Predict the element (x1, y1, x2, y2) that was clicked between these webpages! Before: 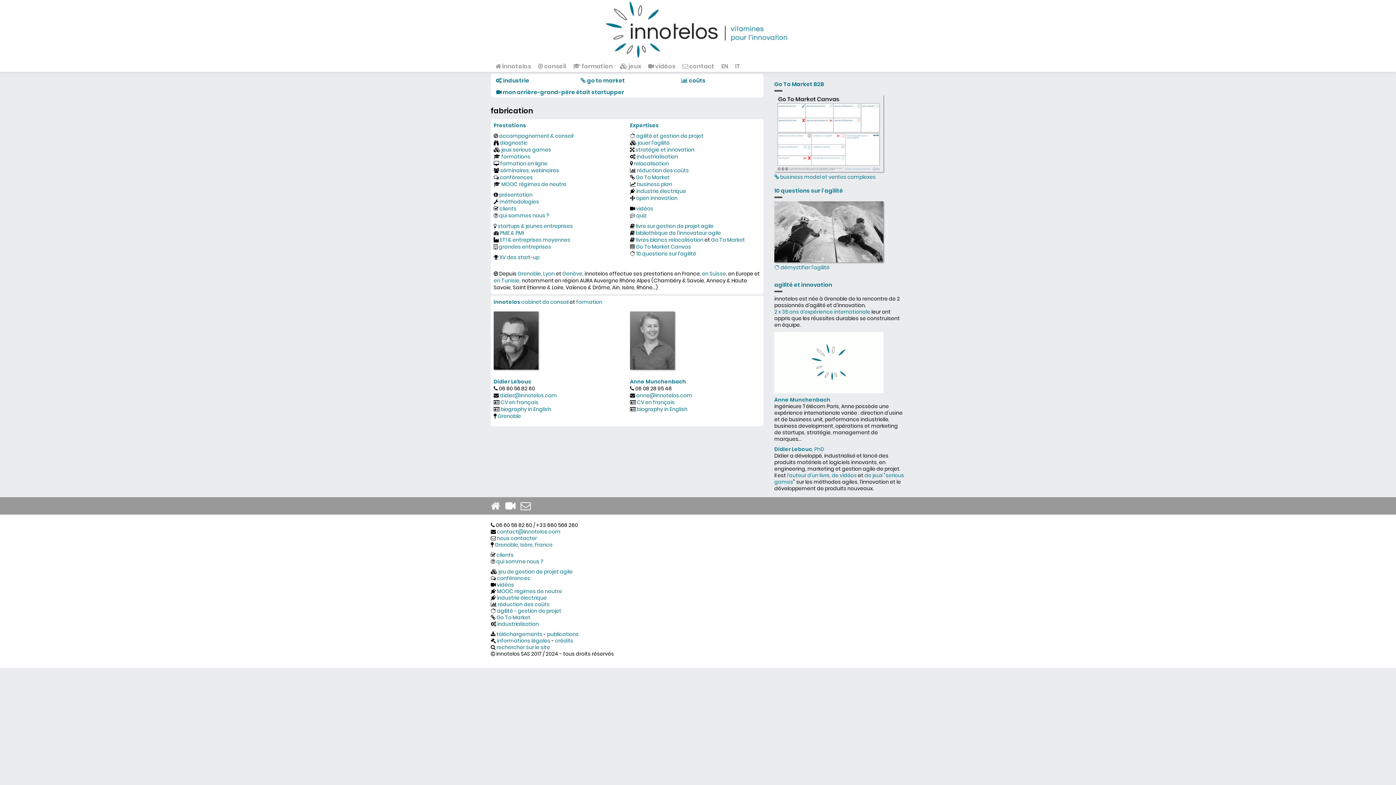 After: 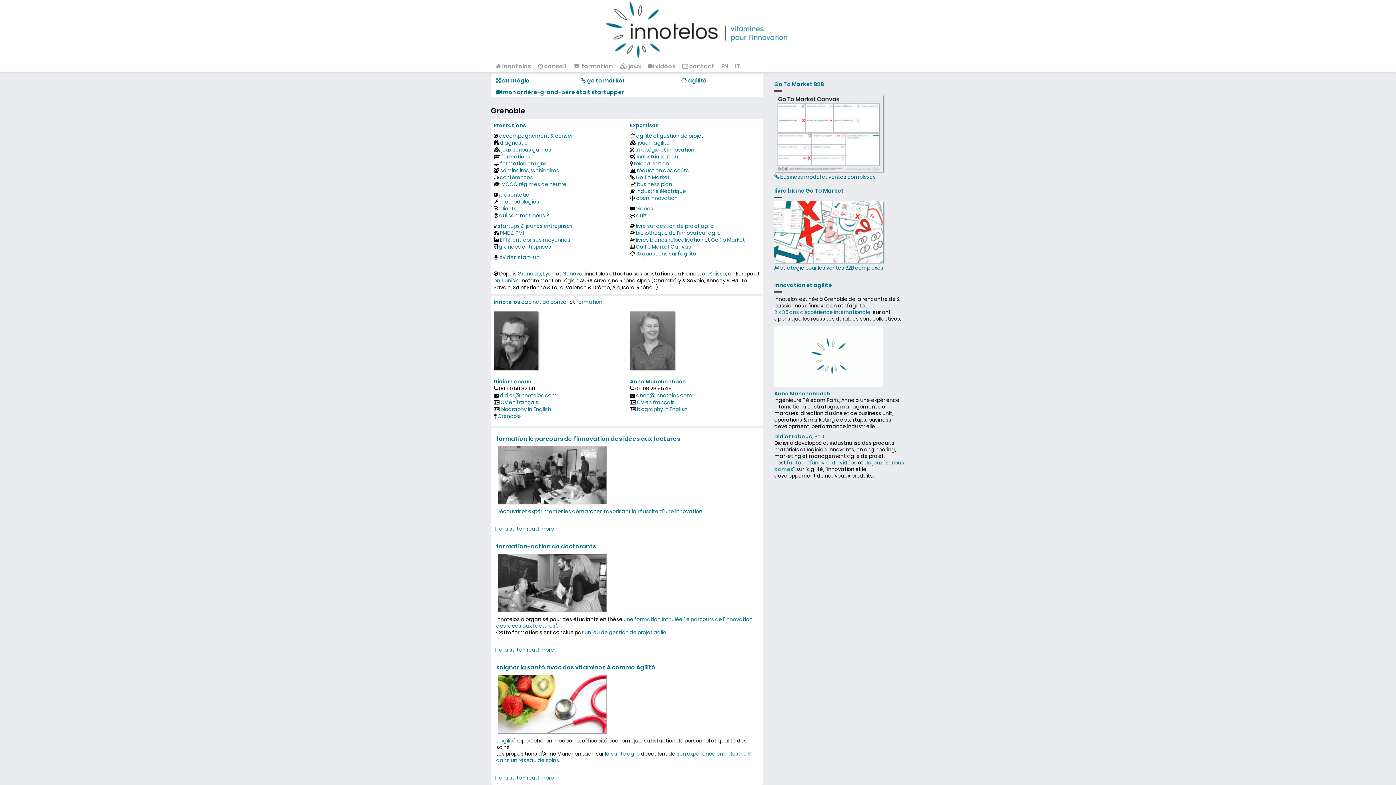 Action: bbox: (517, 270, 541, 277) label: Grenoble